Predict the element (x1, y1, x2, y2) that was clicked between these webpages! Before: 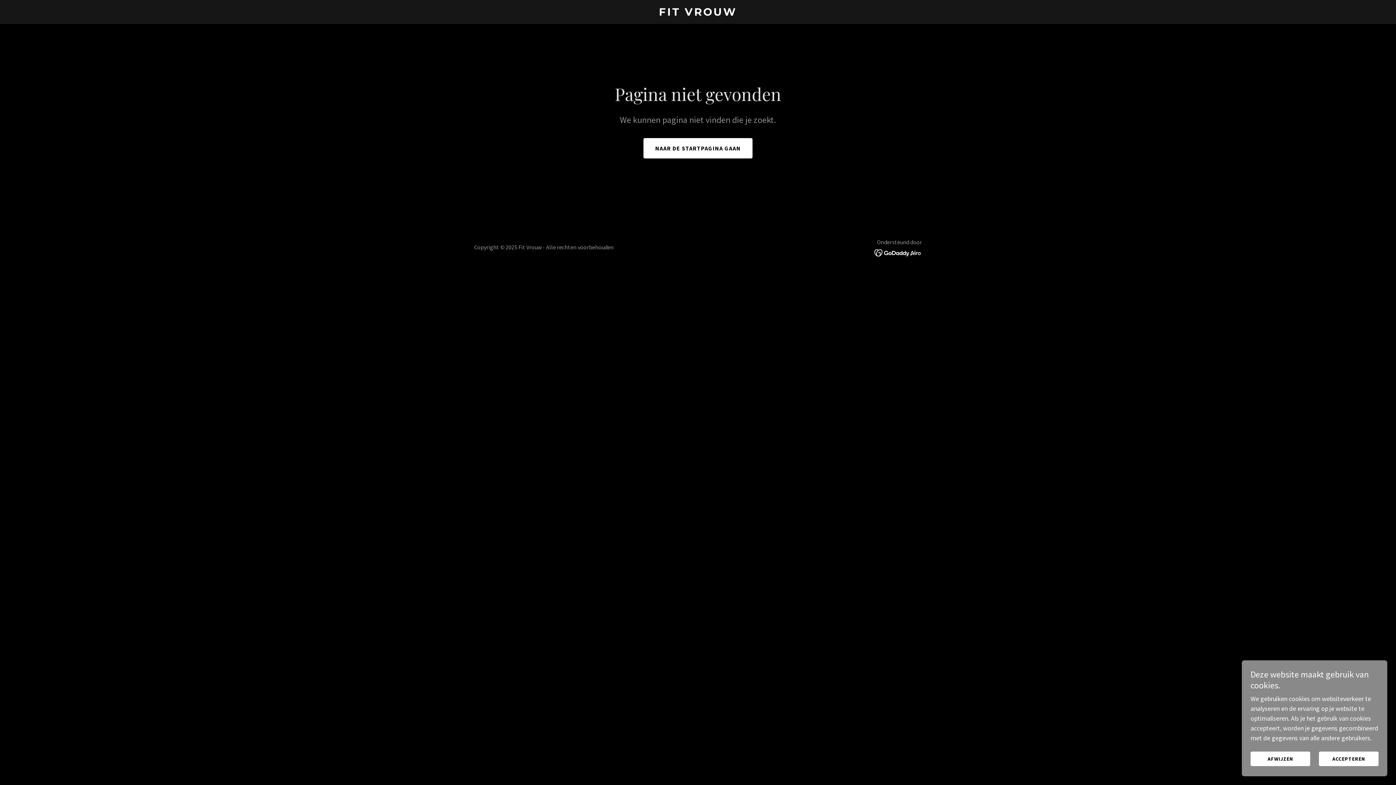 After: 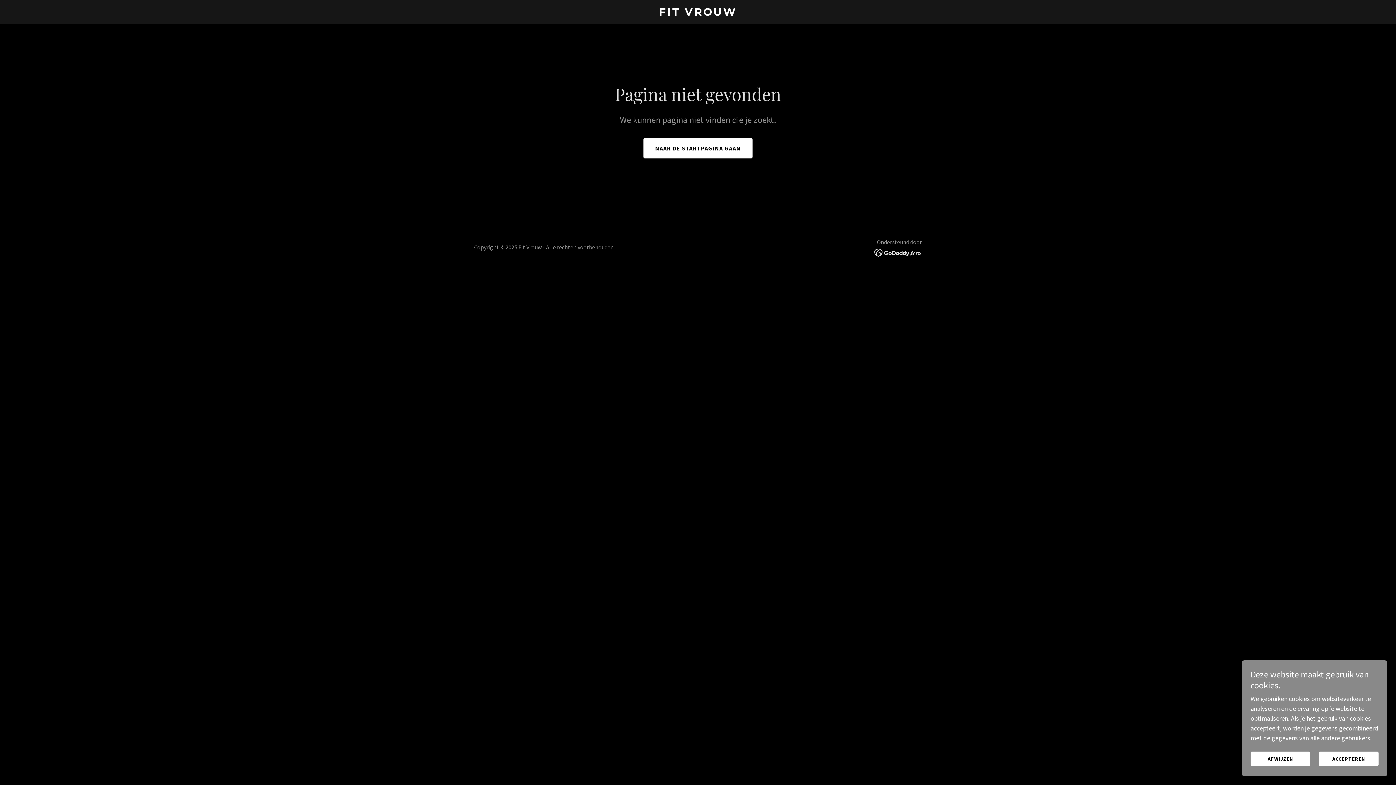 Action: bbox: (874, 248, 922, 256)